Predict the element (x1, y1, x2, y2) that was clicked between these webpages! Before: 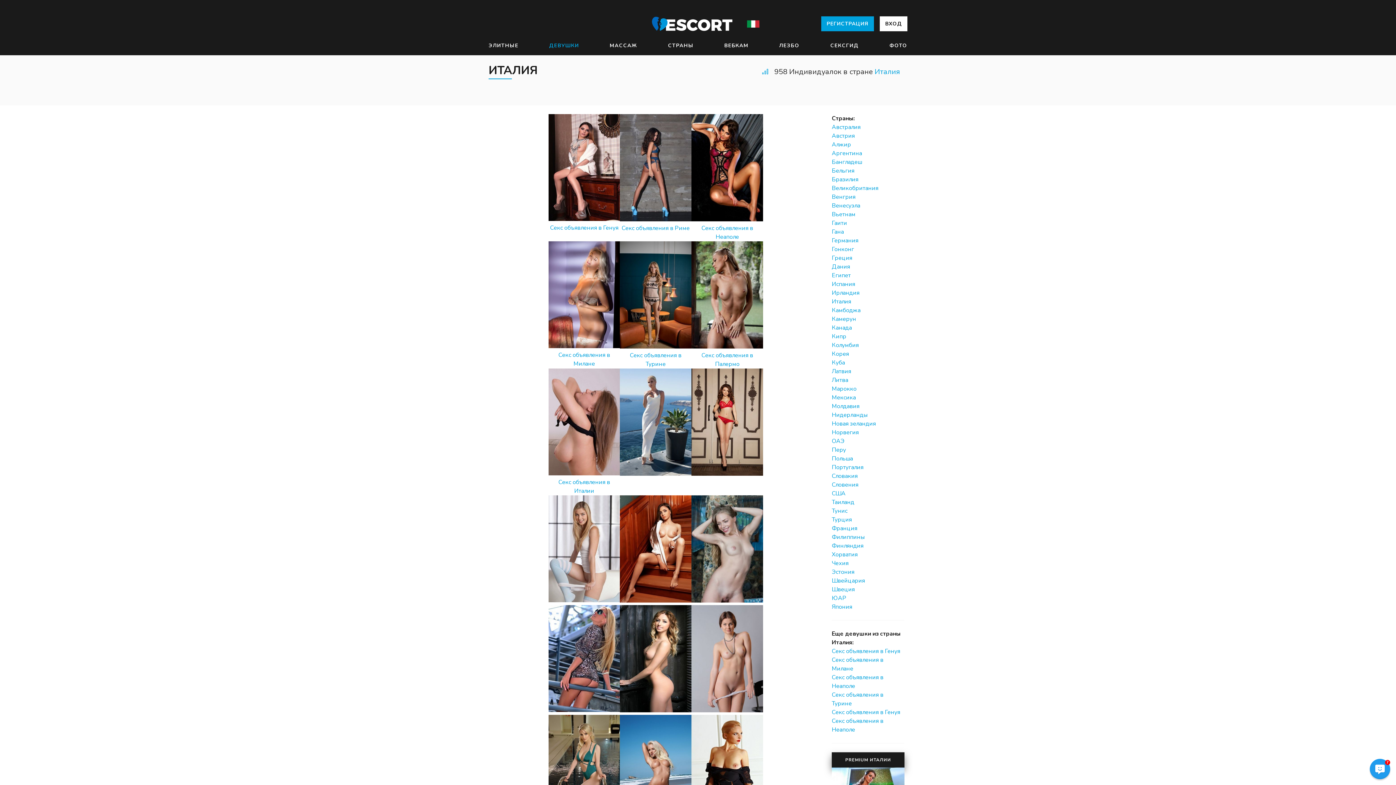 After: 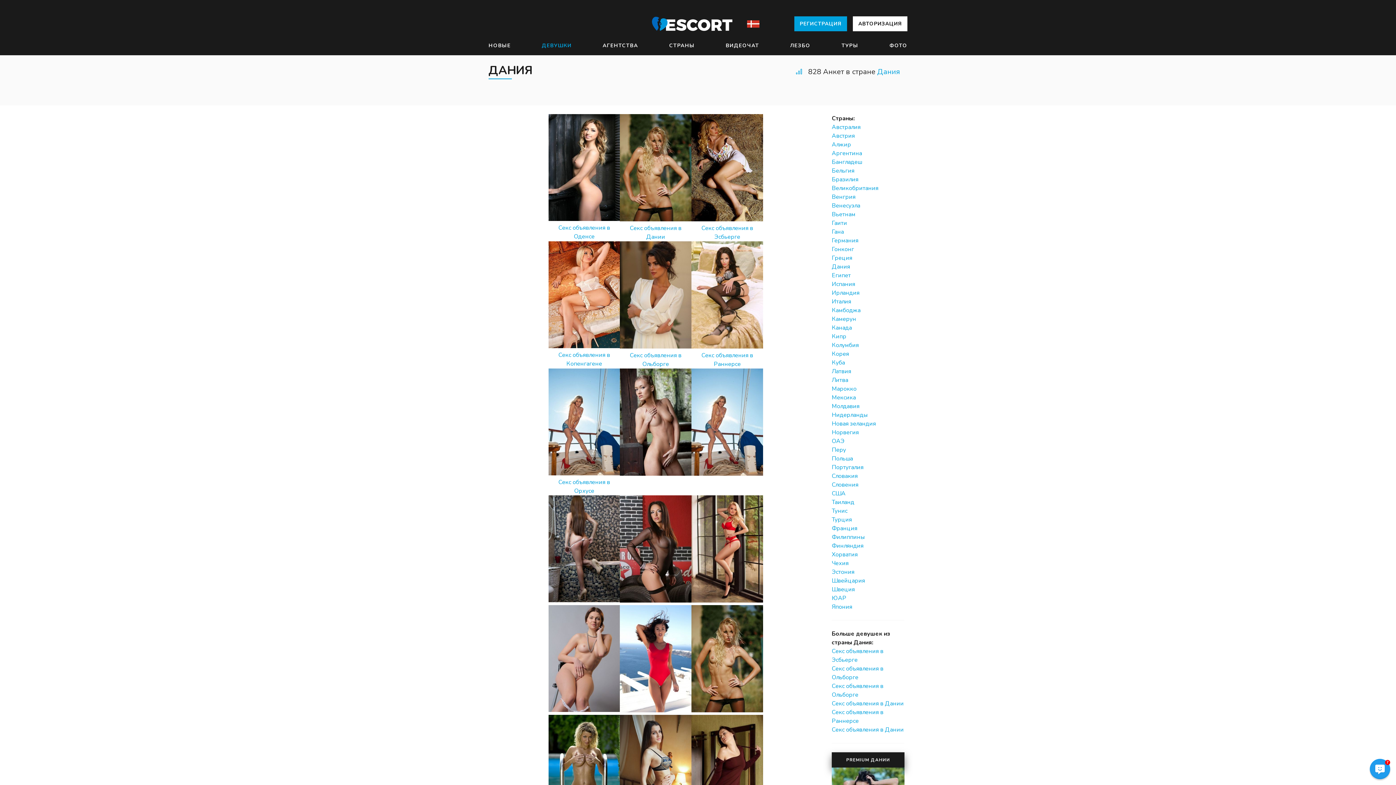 Action: bbox: (832, 262, 850, 270) label: Дания